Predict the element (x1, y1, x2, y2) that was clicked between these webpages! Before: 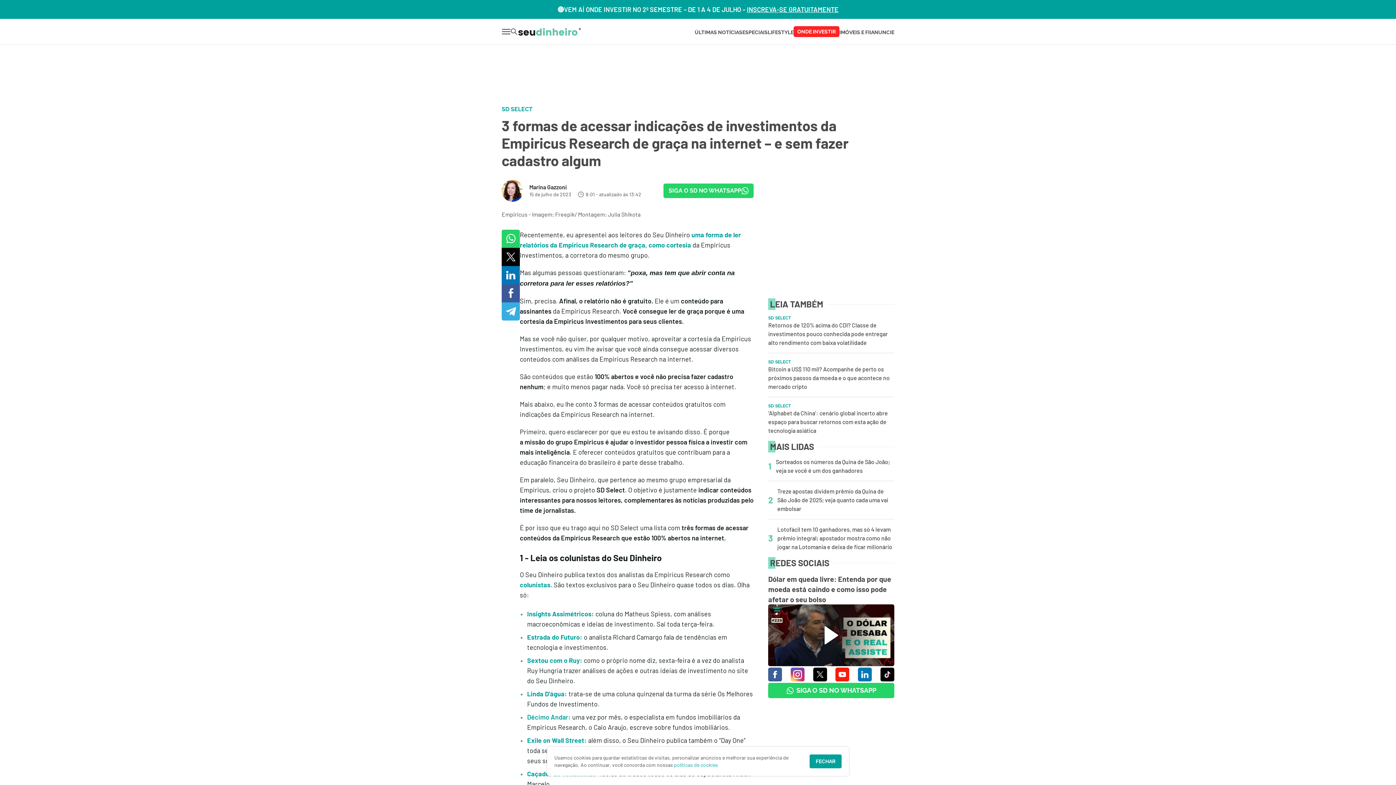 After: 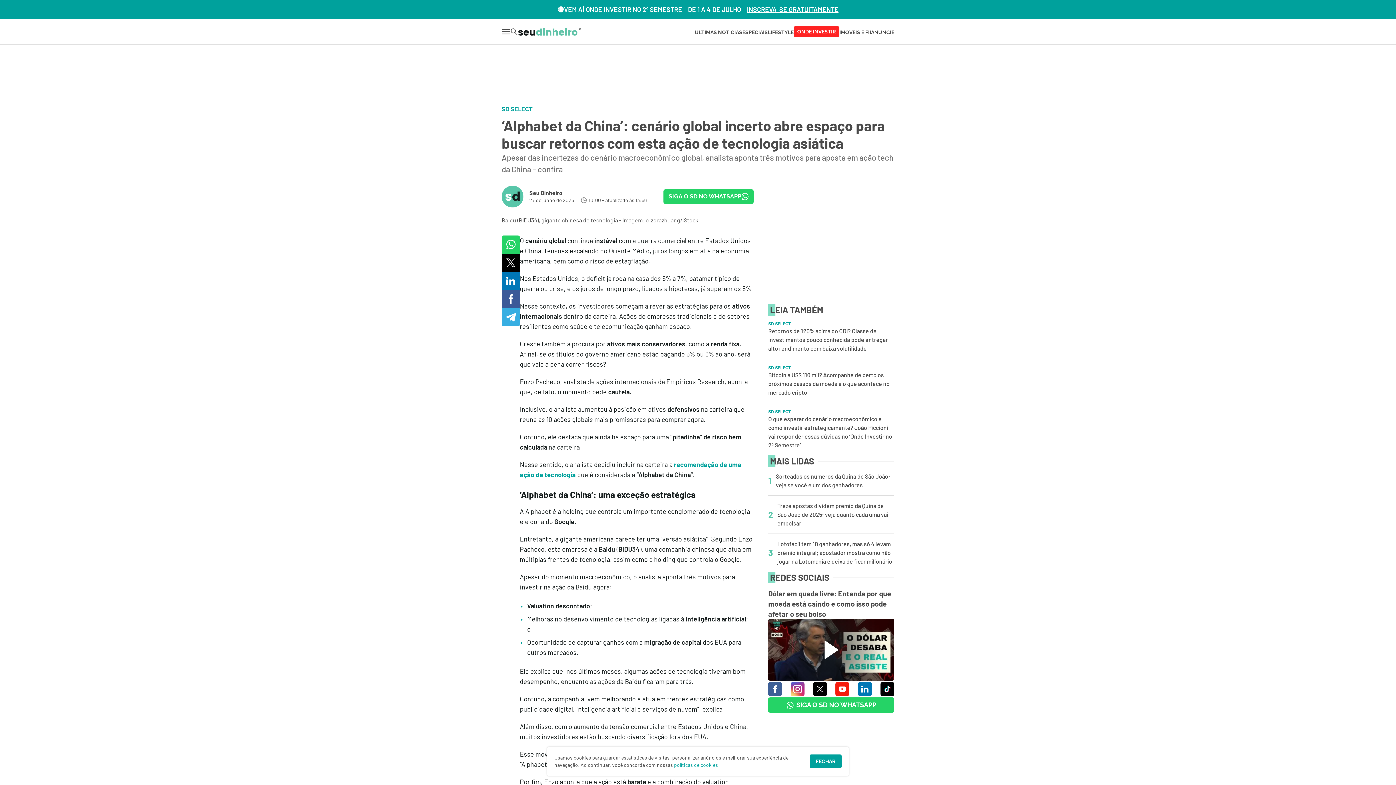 Action: label: SD SELECT

‘Alphabet da China’: cenário global incerto abre espaço para buscar retornos com esta ação de tecnologia asiática bbox: (768, 403, 894, 435)